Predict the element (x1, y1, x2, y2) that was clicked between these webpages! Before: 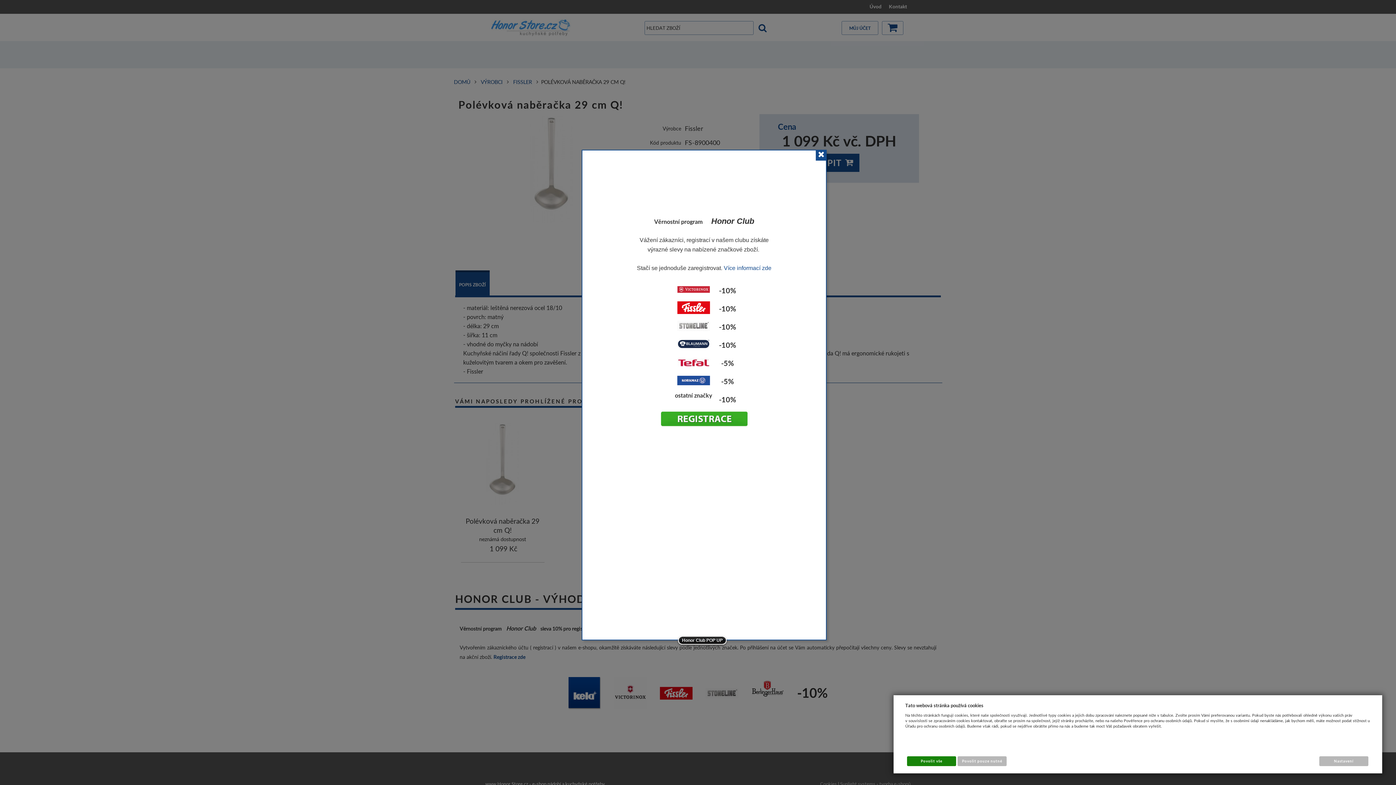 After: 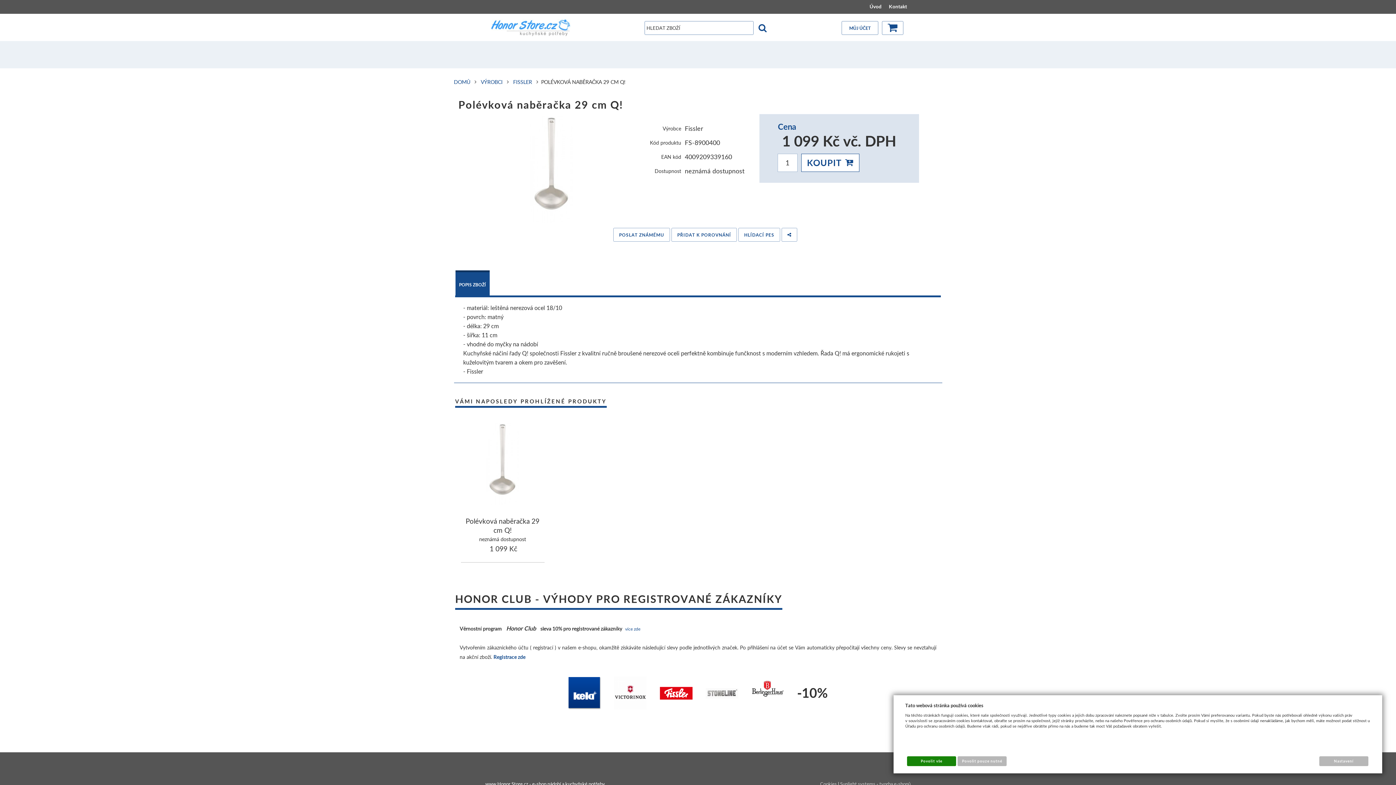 Action: bbox: (816, 149, 826, 160)